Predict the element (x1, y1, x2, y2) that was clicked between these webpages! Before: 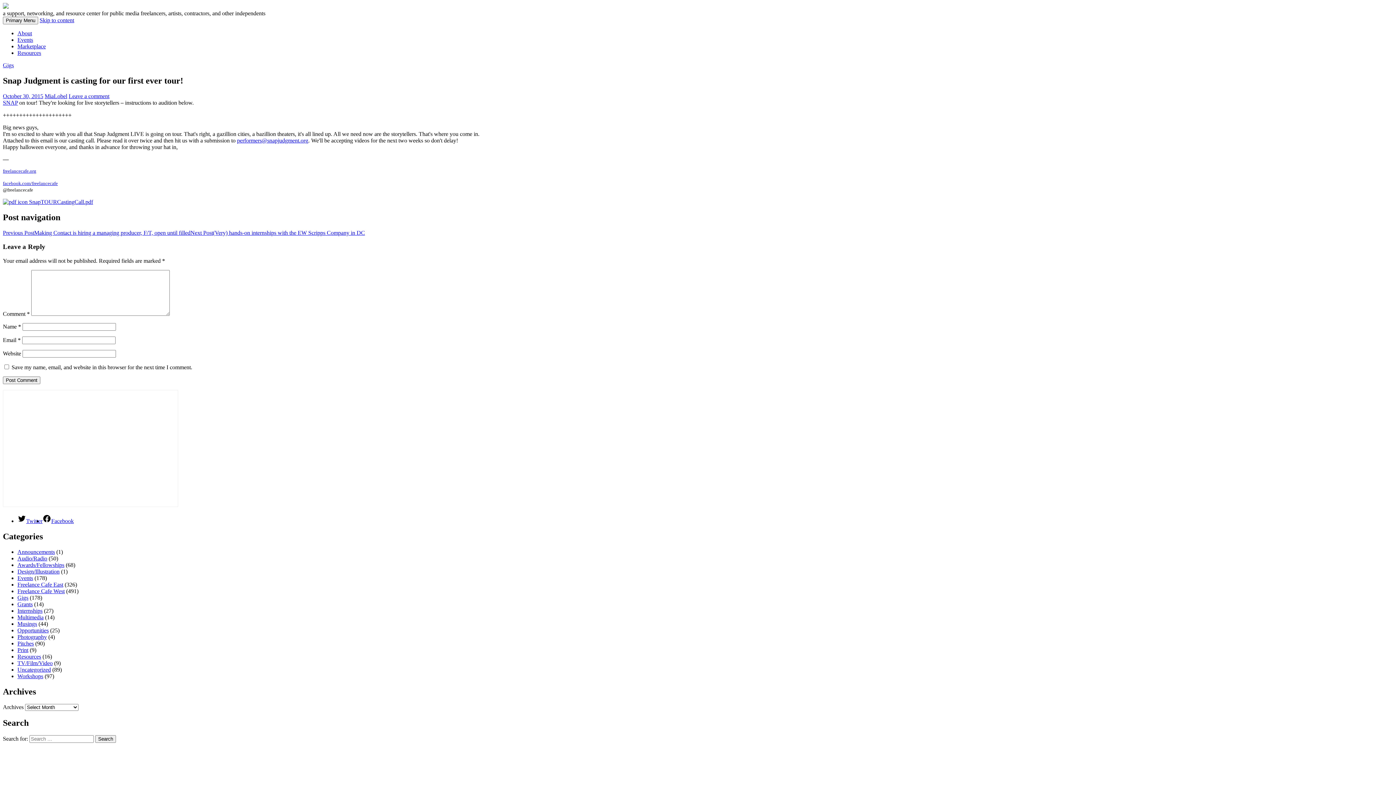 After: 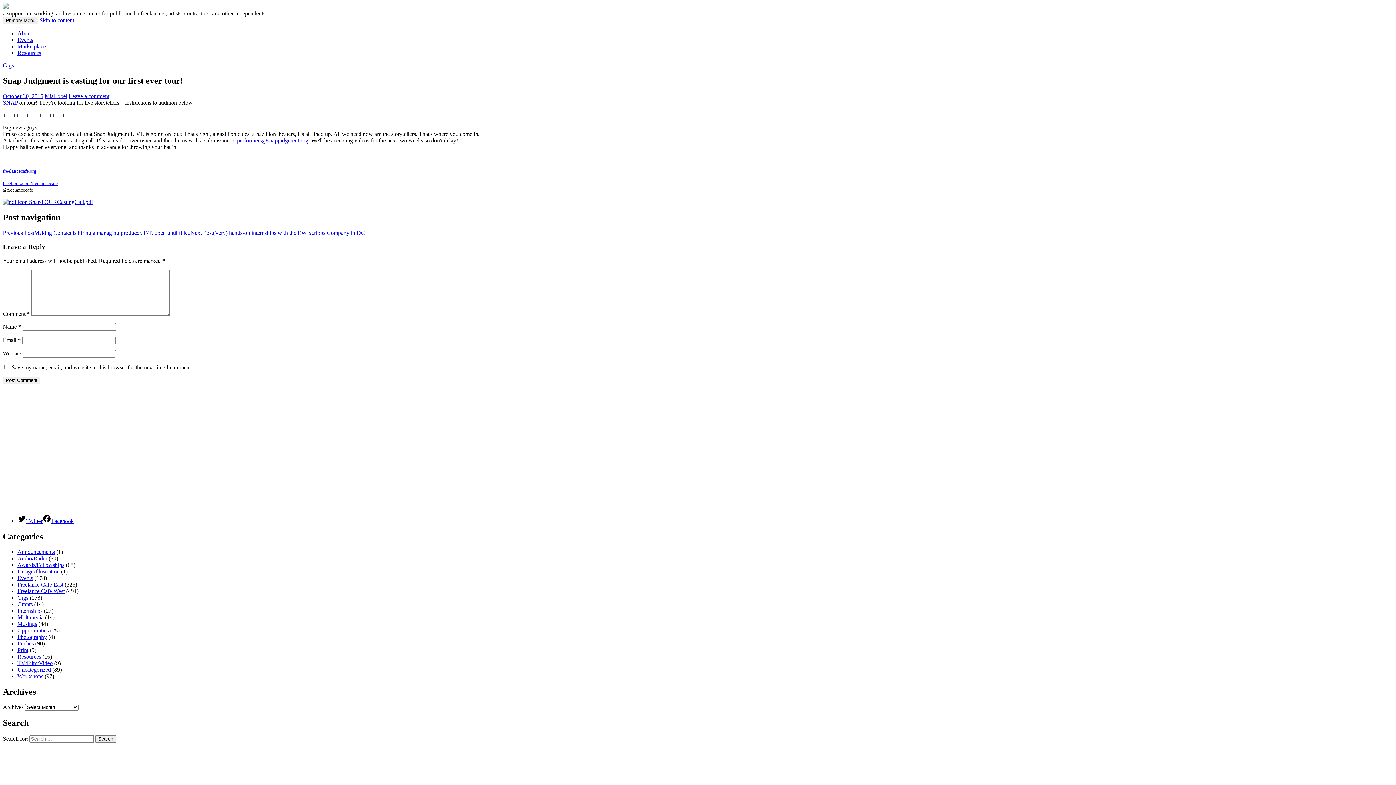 Action: label: performers@snapjudgment.org bbox: (237, 137, 308, 143)